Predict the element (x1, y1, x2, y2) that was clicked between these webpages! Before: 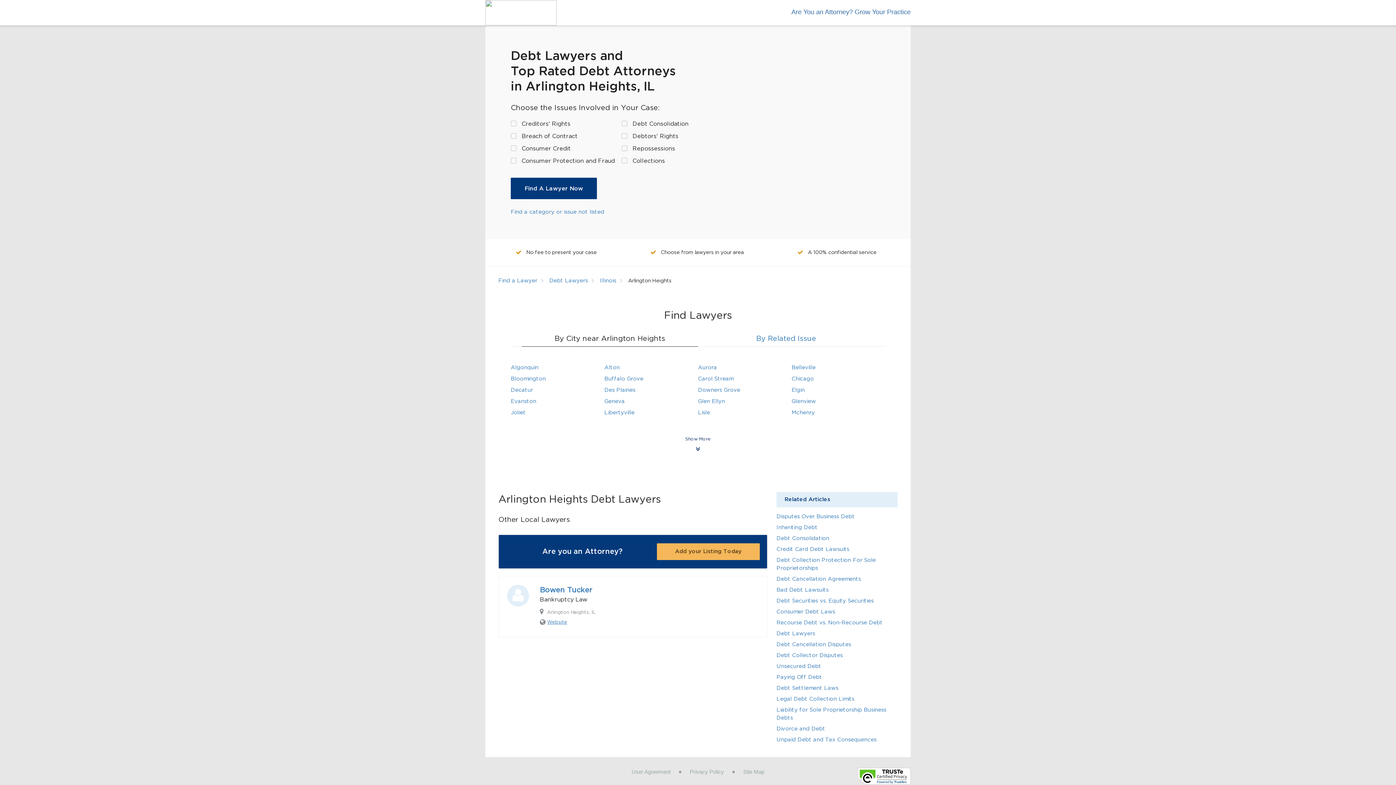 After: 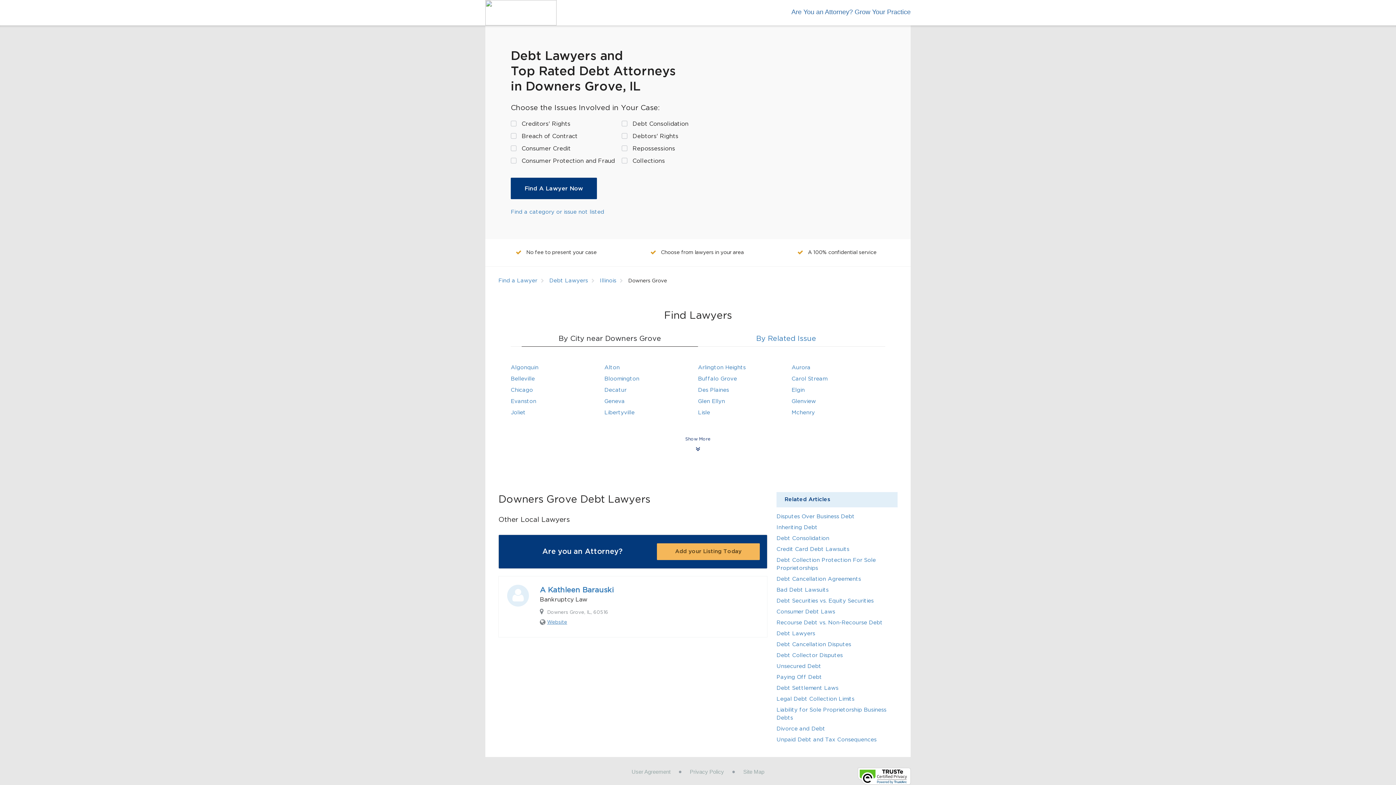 Action: label: Downers Grove bbox: (698, 387, 740, 393)